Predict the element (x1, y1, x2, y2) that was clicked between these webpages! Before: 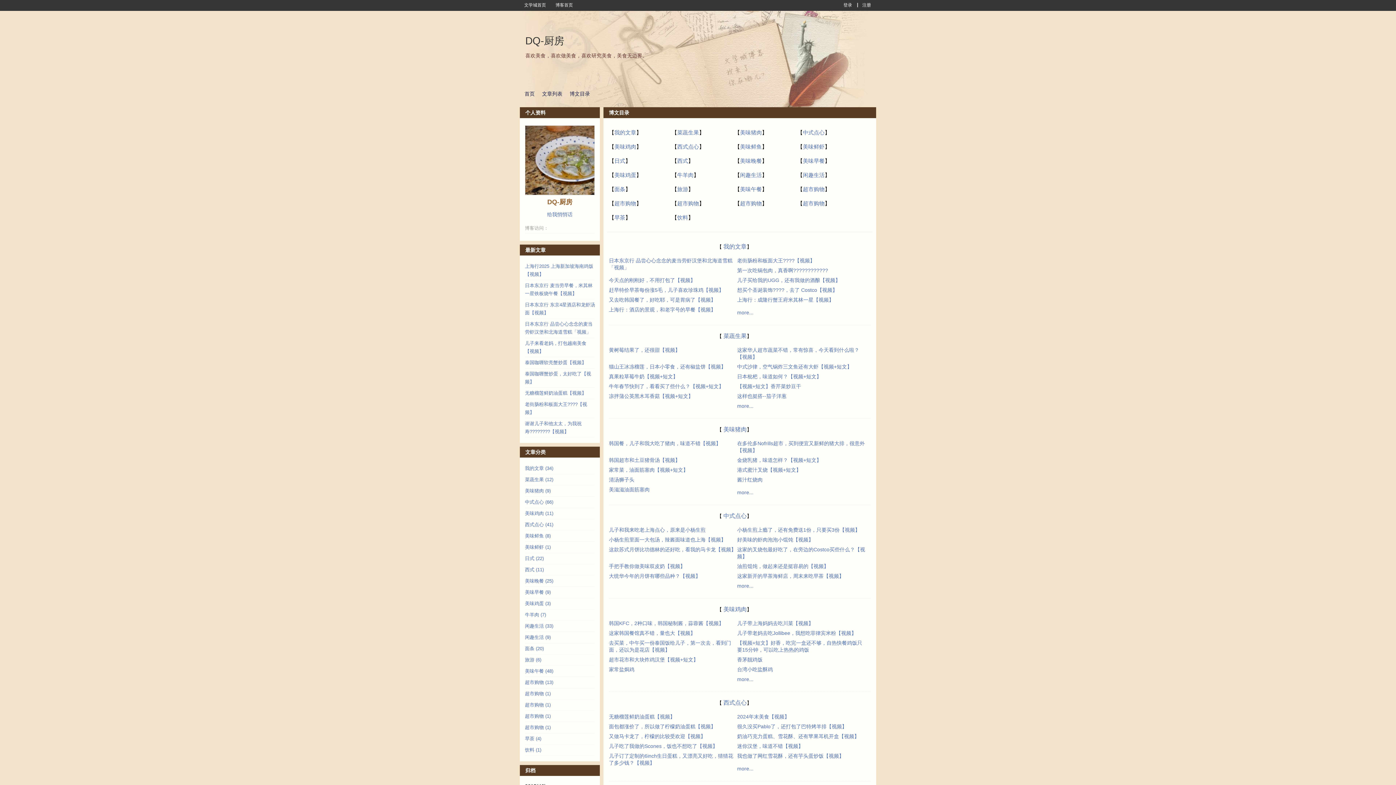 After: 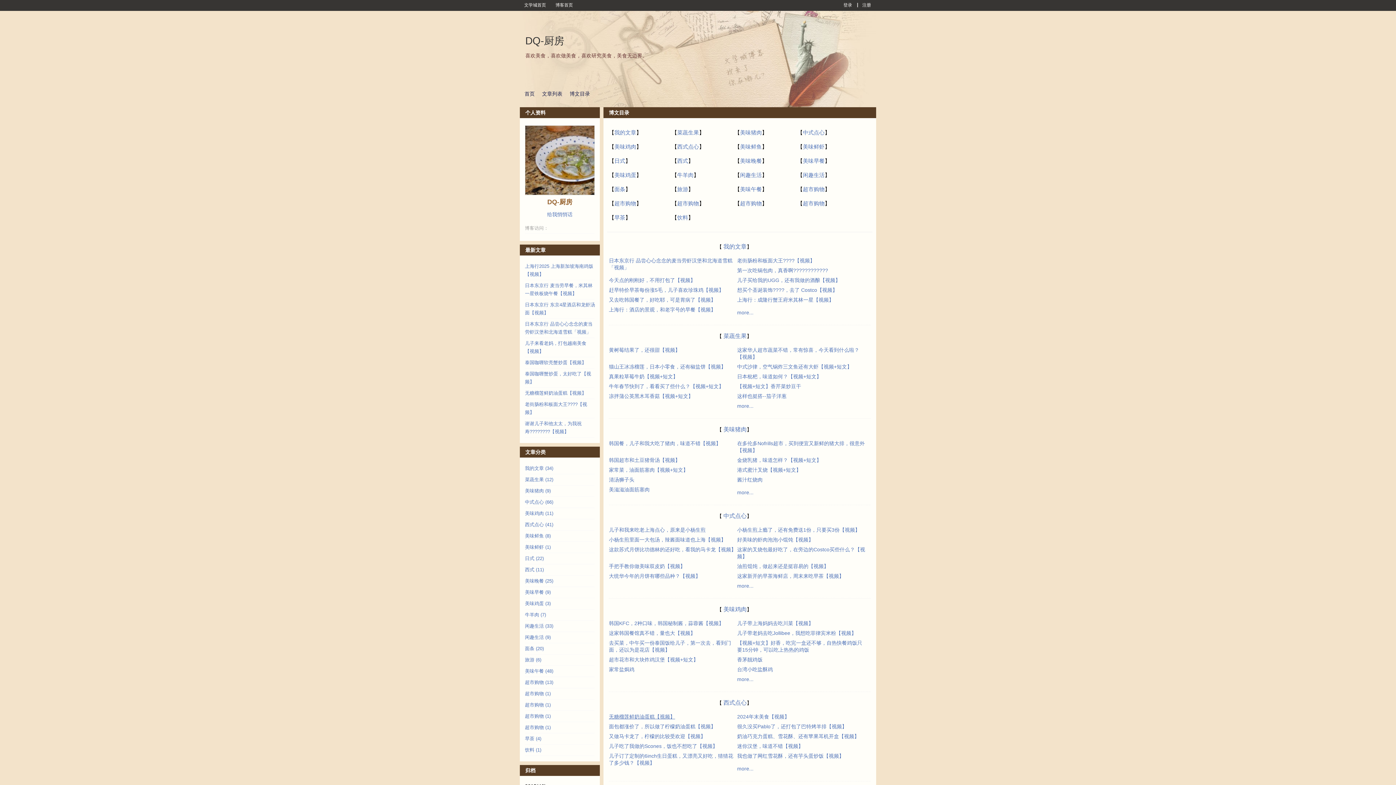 Action: label: 无糖榴莲鲜奶油蛋糕【视频】 bbox: (609, 714, 675, 720)